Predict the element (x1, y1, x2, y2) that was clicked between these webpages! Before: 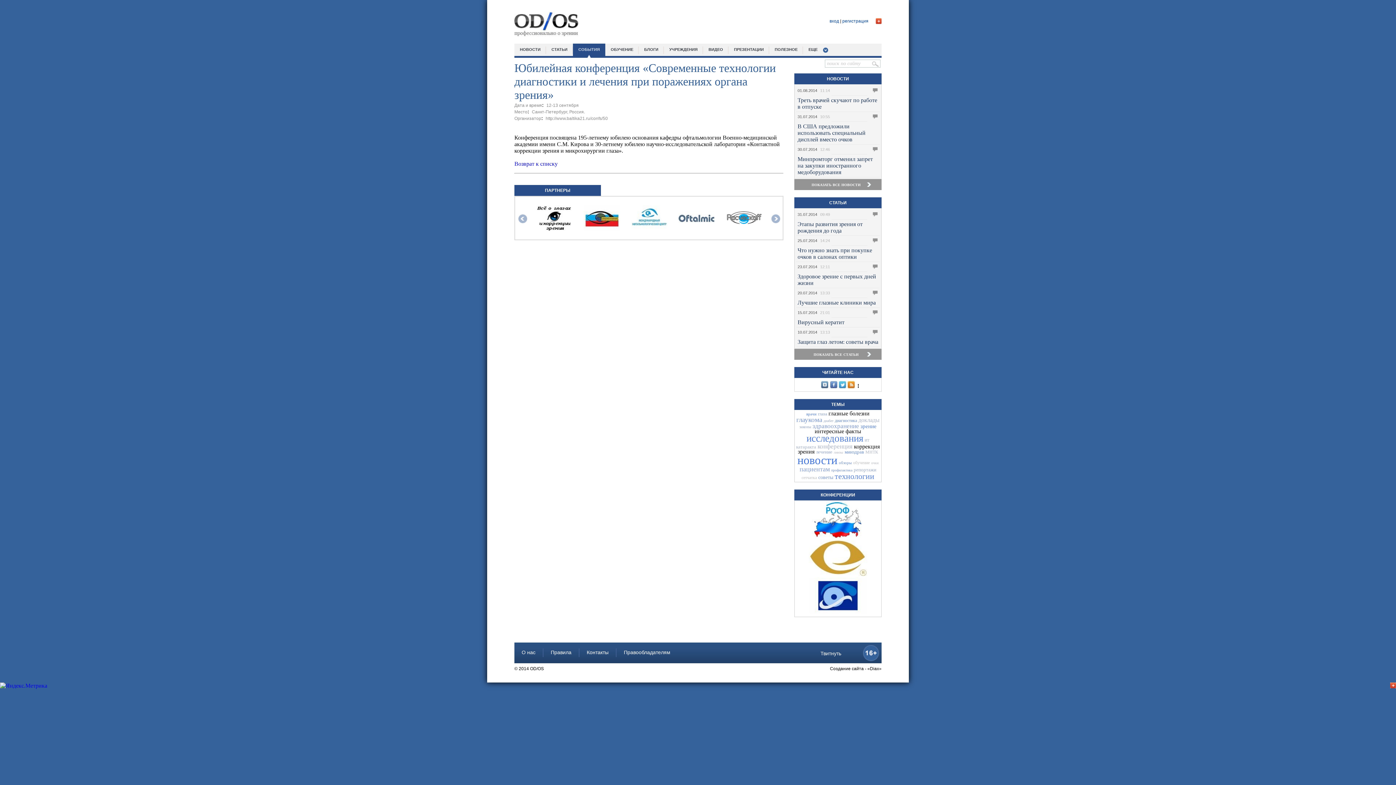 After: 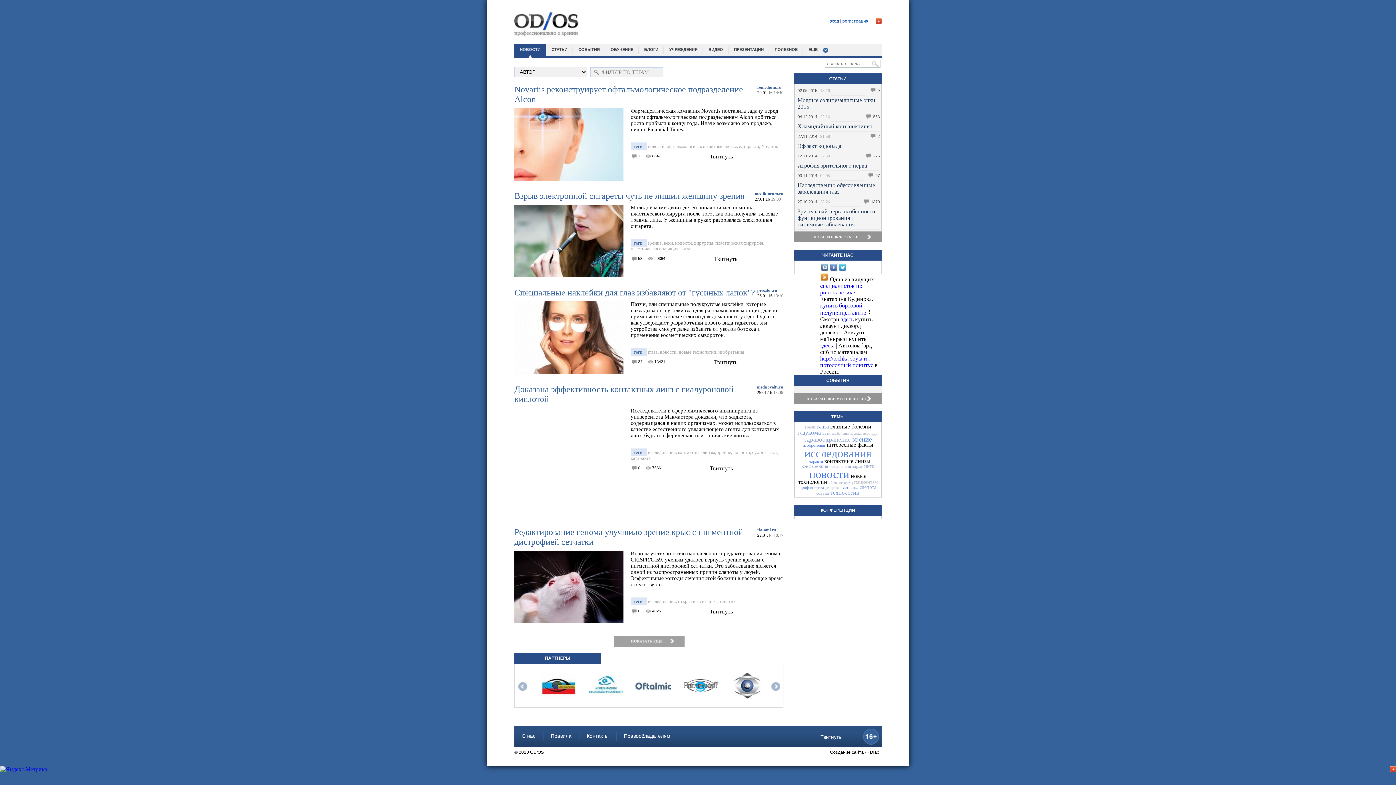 Action: label: НОВОСТИ bbox: (794, 74, 881, 83)